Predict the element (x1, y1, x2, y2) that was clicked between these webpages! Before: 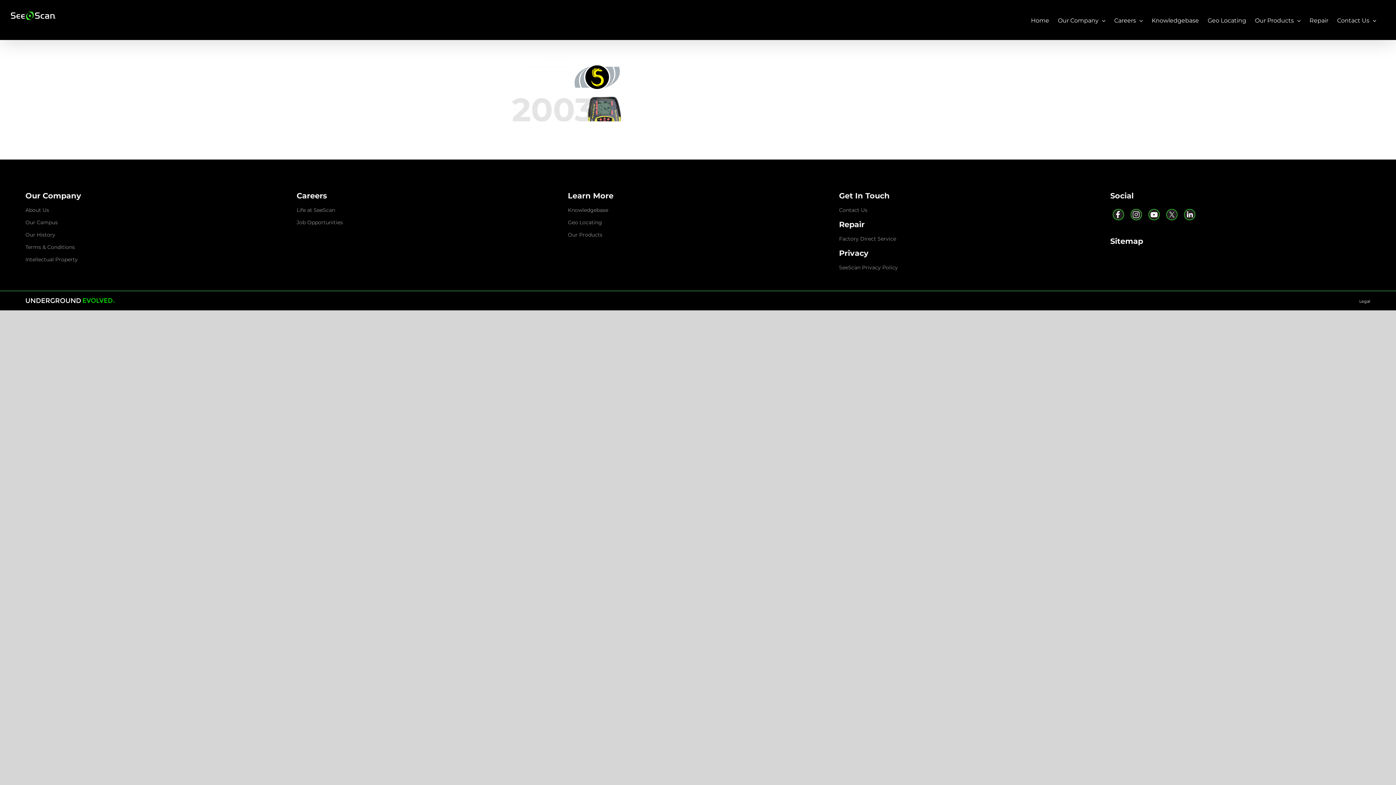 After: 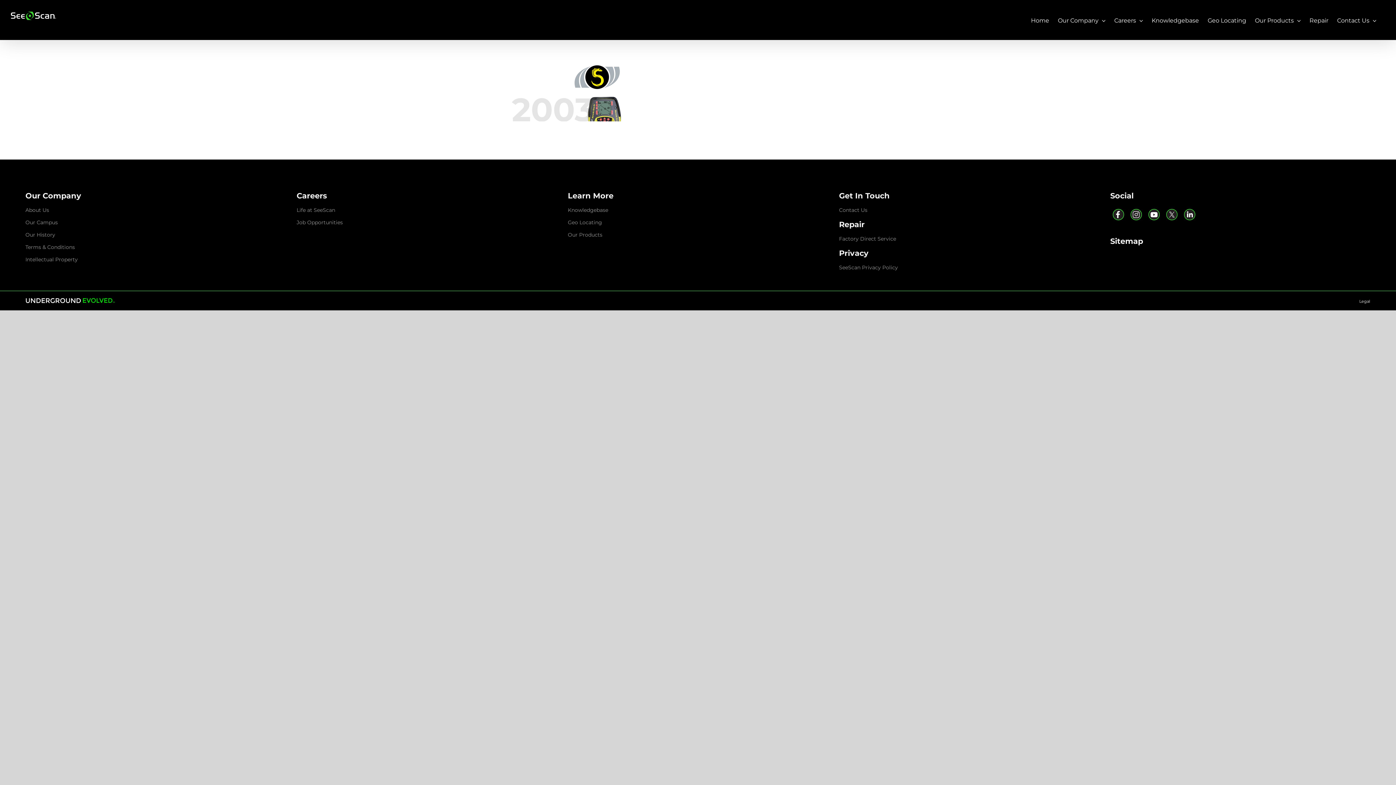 Action: bbox: (1181, 211, 1198, 217)